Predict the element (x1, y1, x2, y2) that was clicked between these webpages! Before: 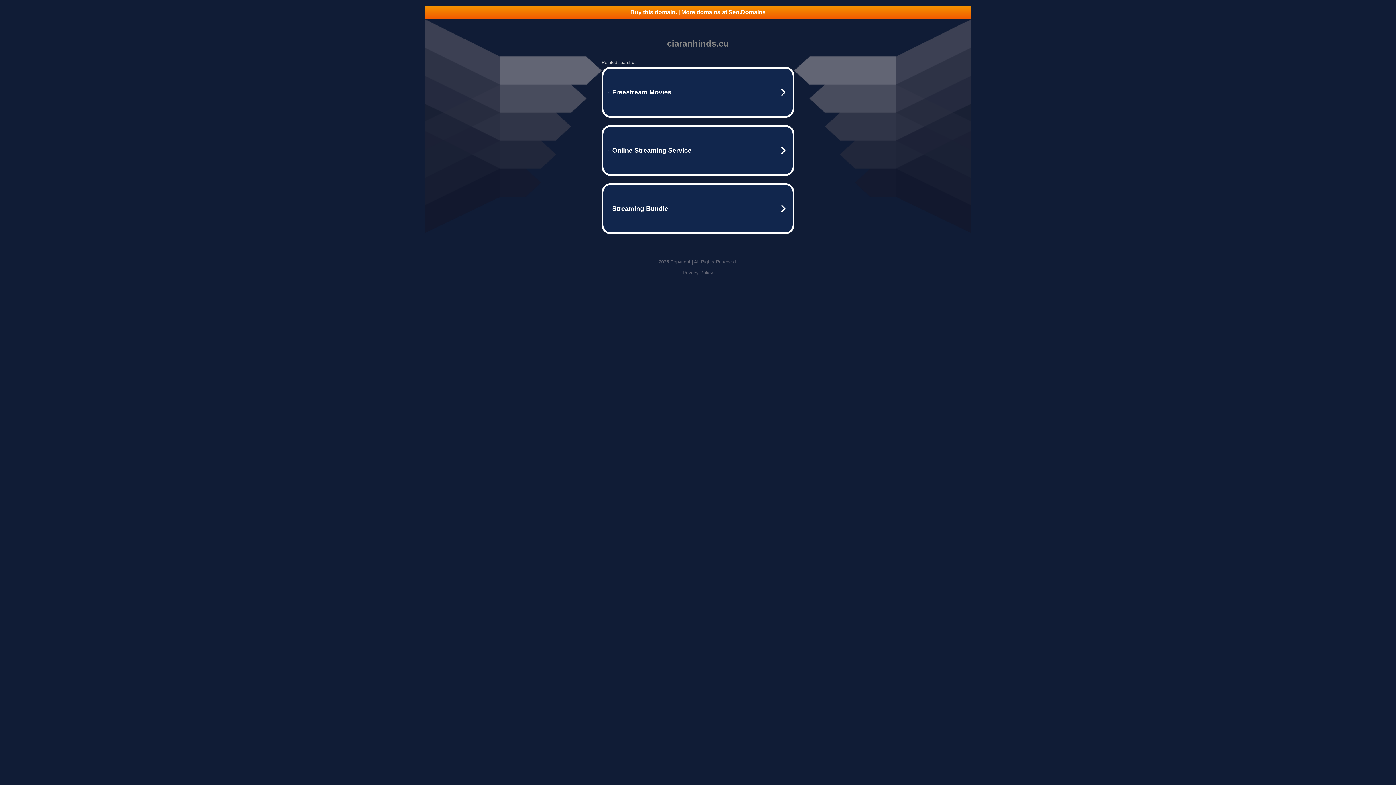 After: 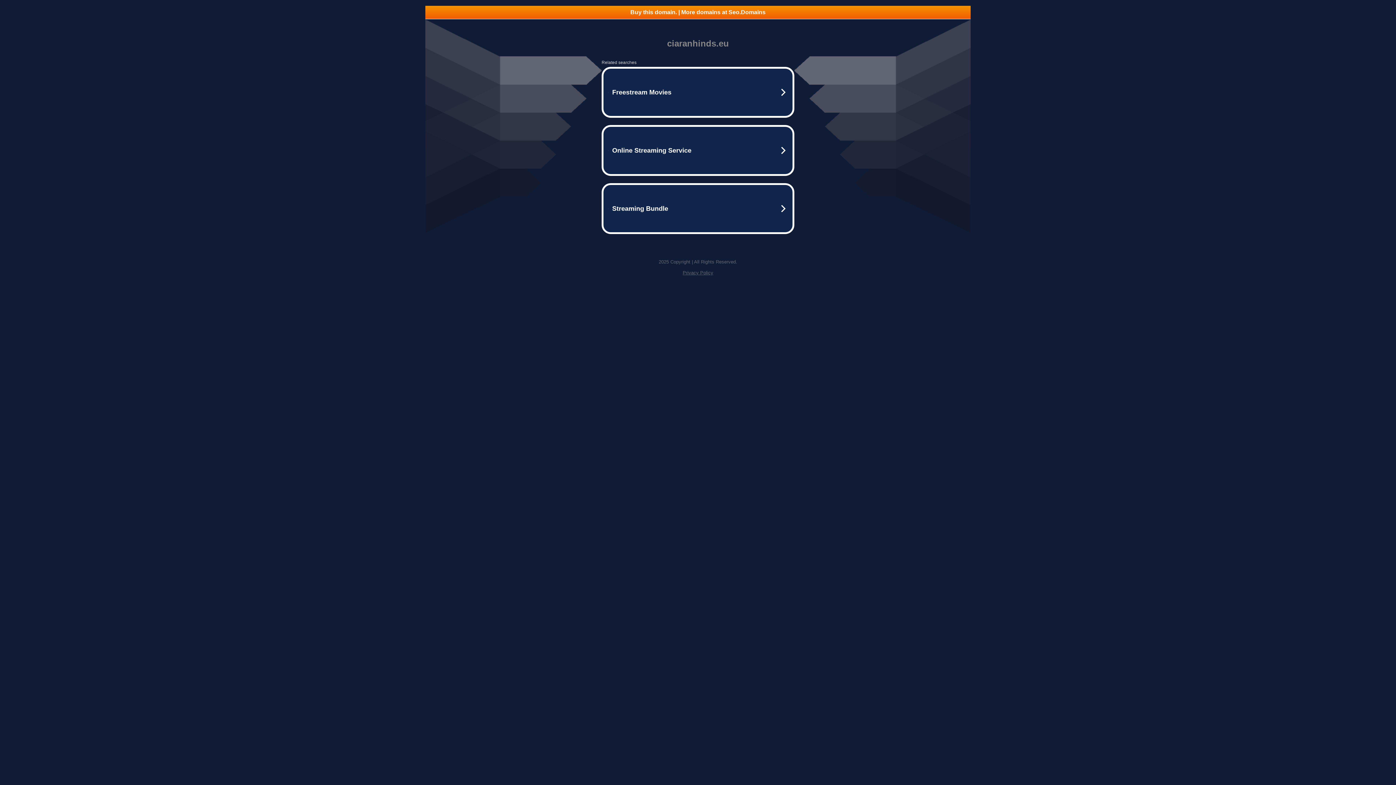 Action: label: Privacy Policy bbox: (682, 270, 713, 275)